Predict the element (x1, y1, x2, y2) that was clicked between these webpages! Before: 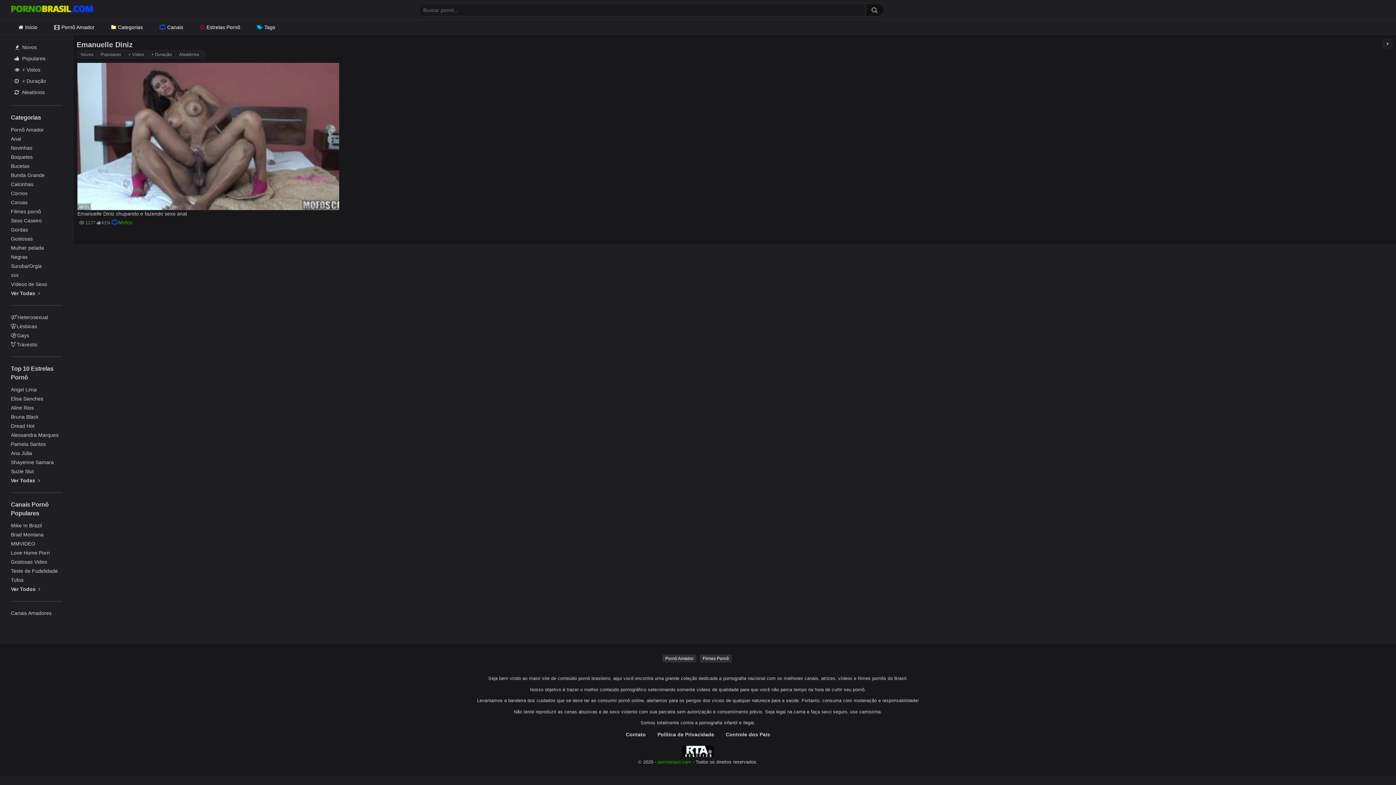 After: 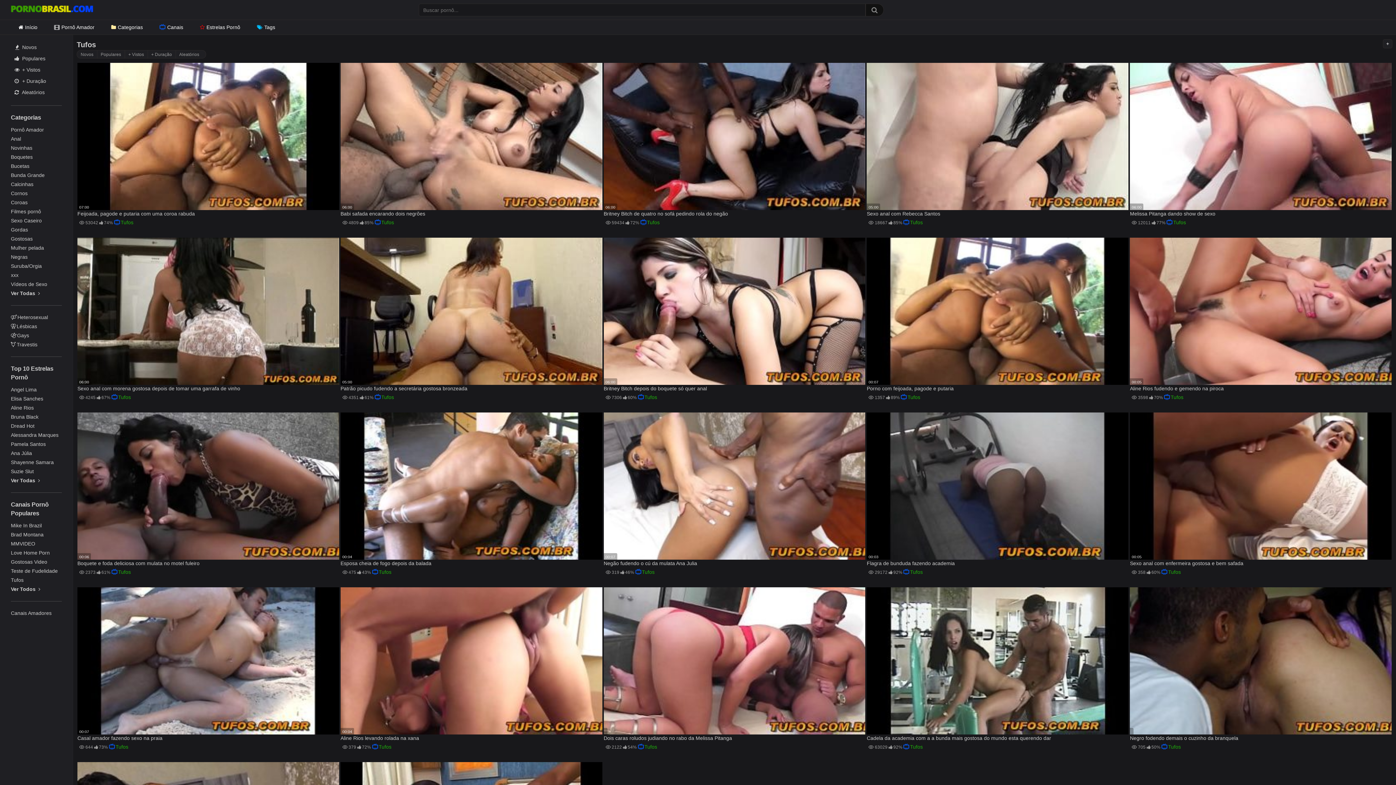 Action: label: Tufos bbox: (10, 576, 61, 585)